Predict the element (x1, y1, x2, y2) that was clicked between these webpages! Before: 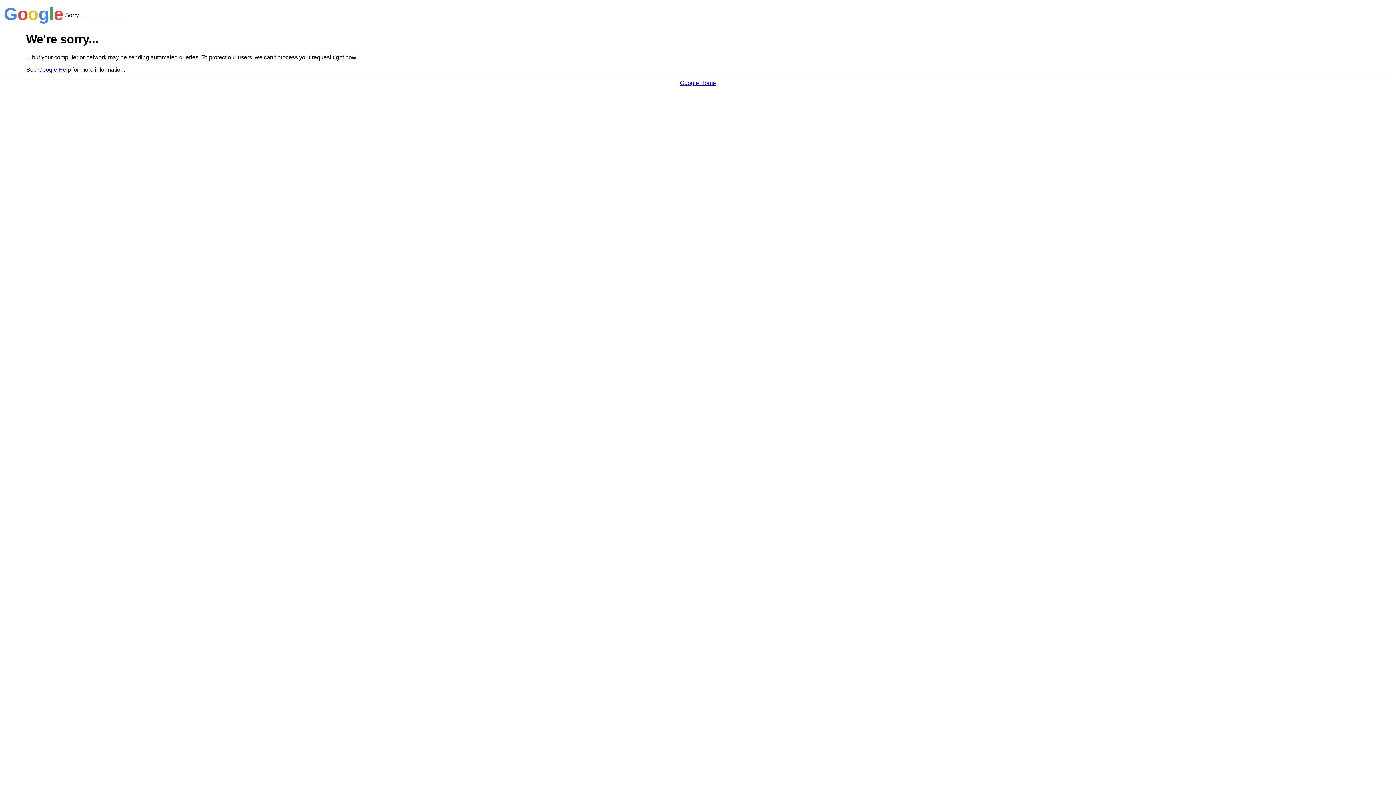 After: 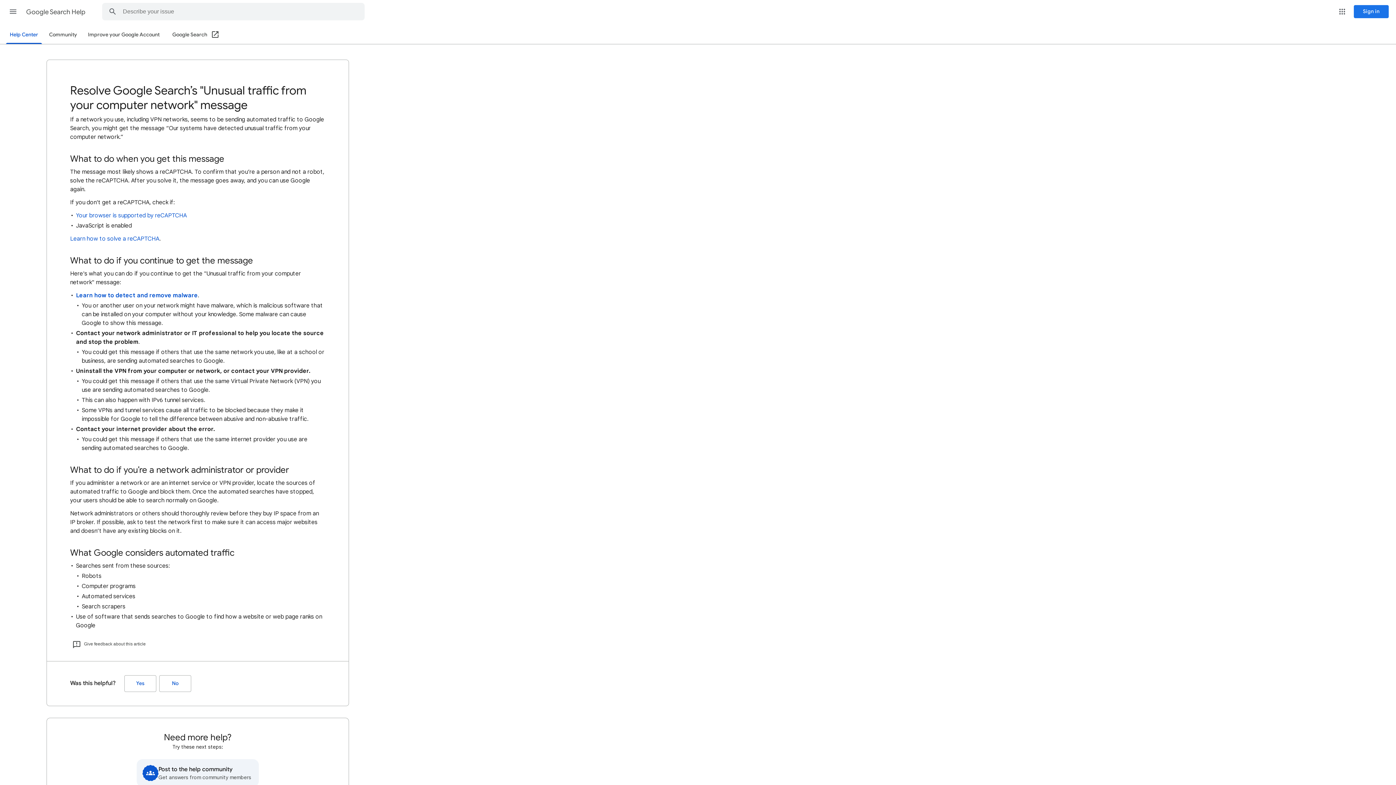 Action: bbox: (38, 66, 70, 72) label: Google Help